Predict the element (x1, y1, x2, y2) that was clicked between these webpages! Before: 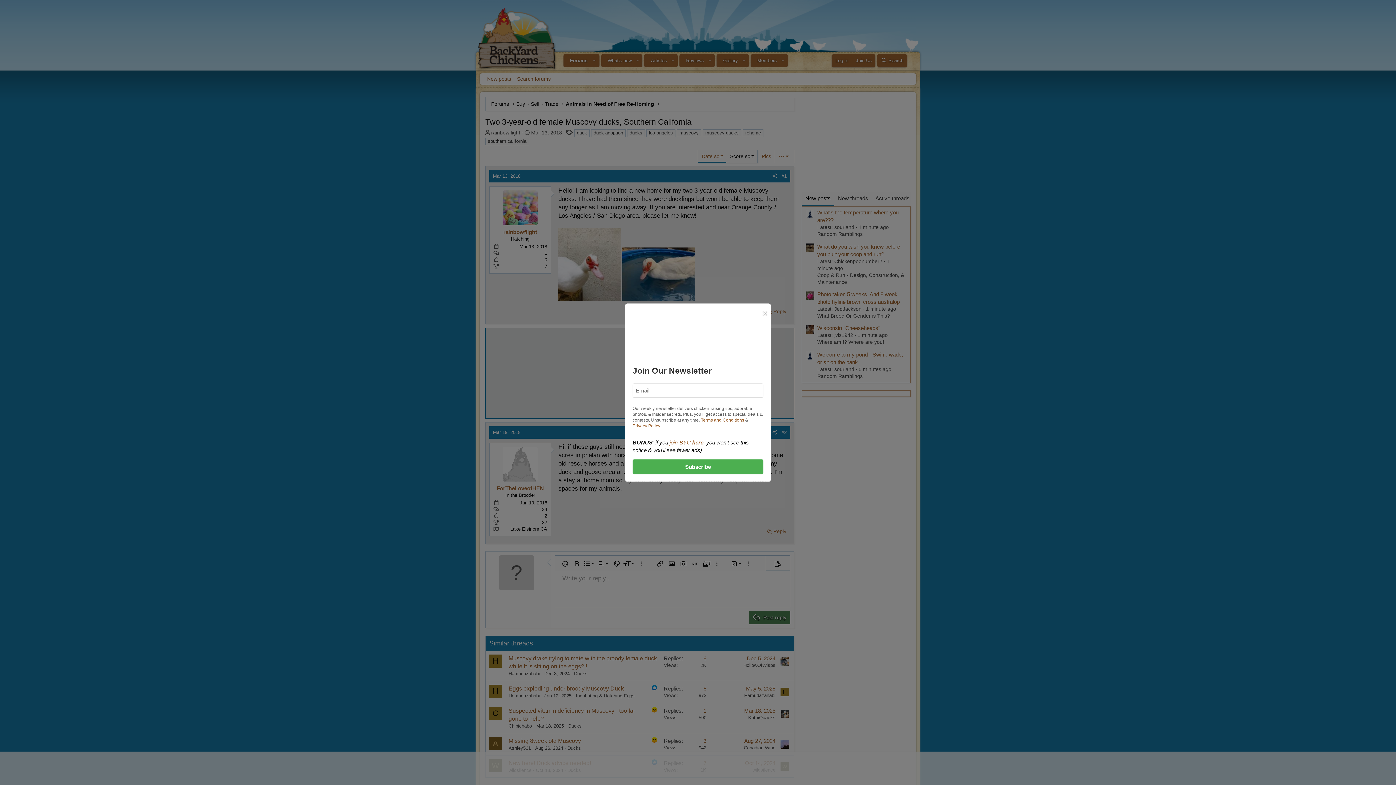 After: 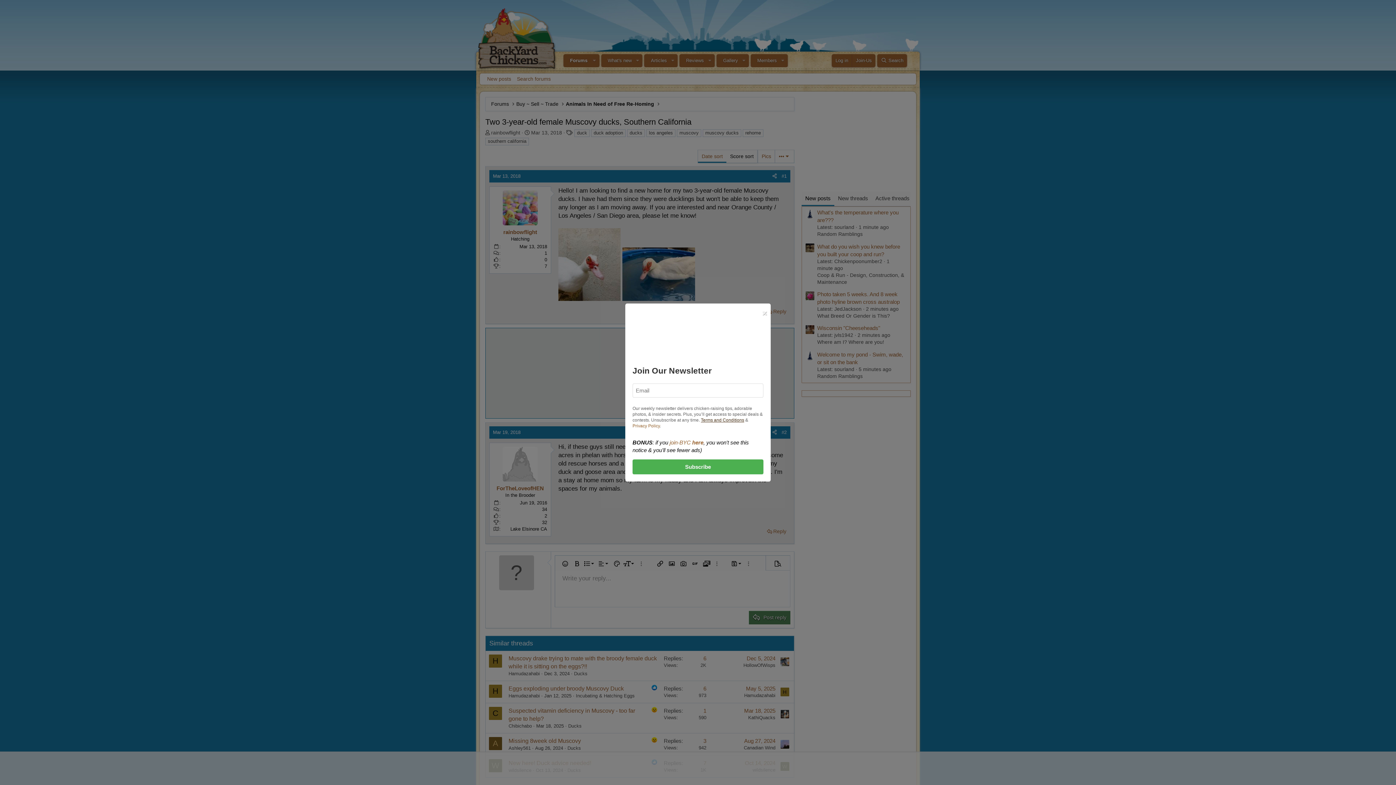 Action: label: Terms and Conditions bbox: (701, 417, 744, 422)